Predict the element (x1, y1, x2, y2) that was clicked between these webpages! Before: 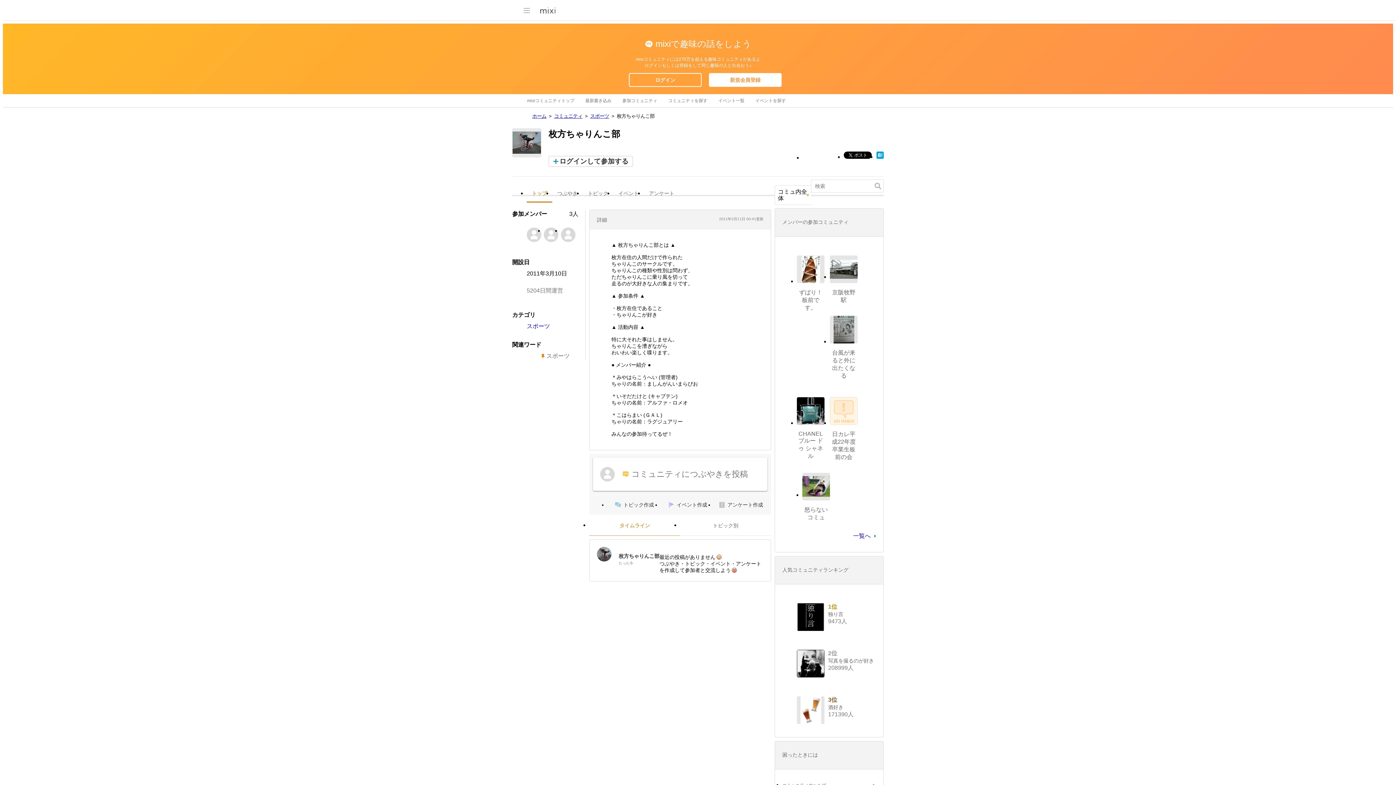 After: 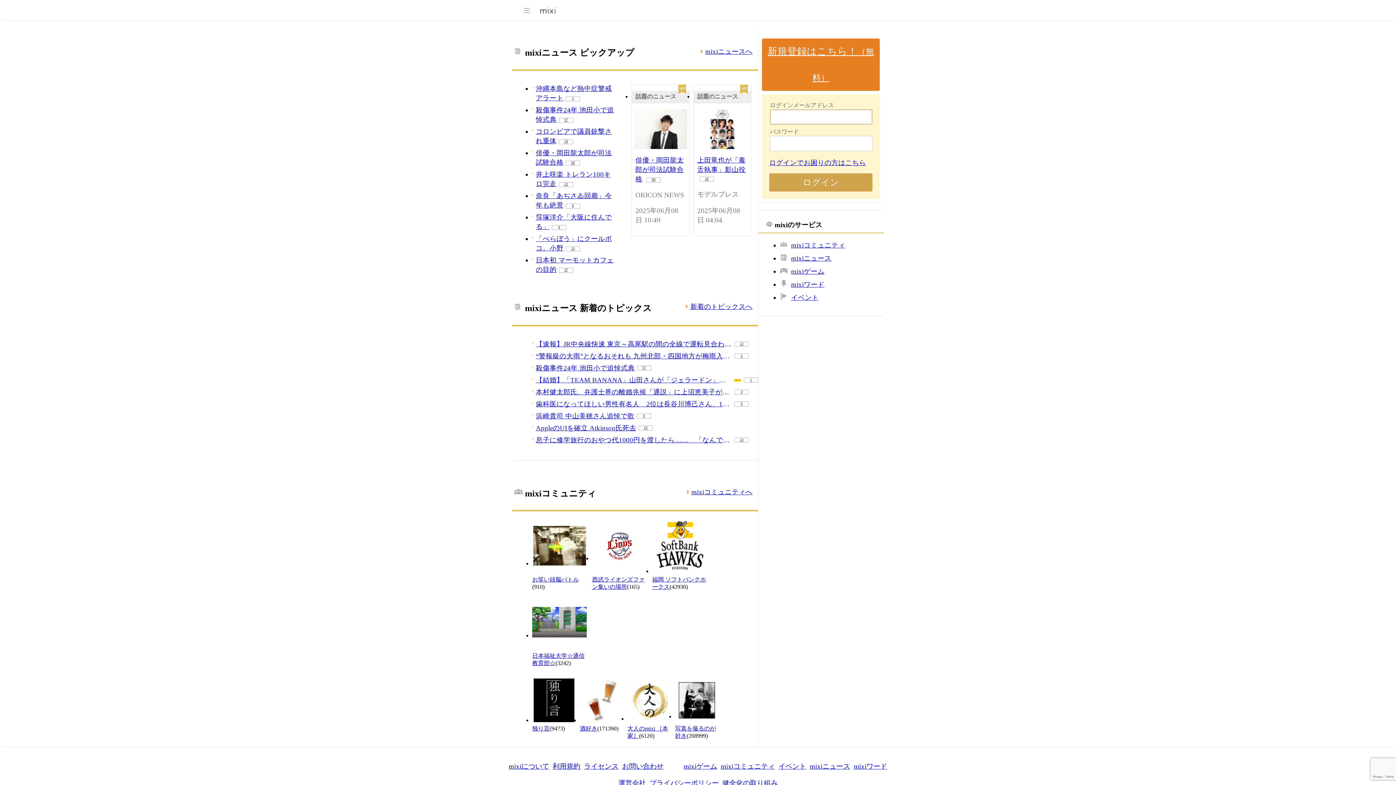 Action: bbox: (540, 3, 555, 16)